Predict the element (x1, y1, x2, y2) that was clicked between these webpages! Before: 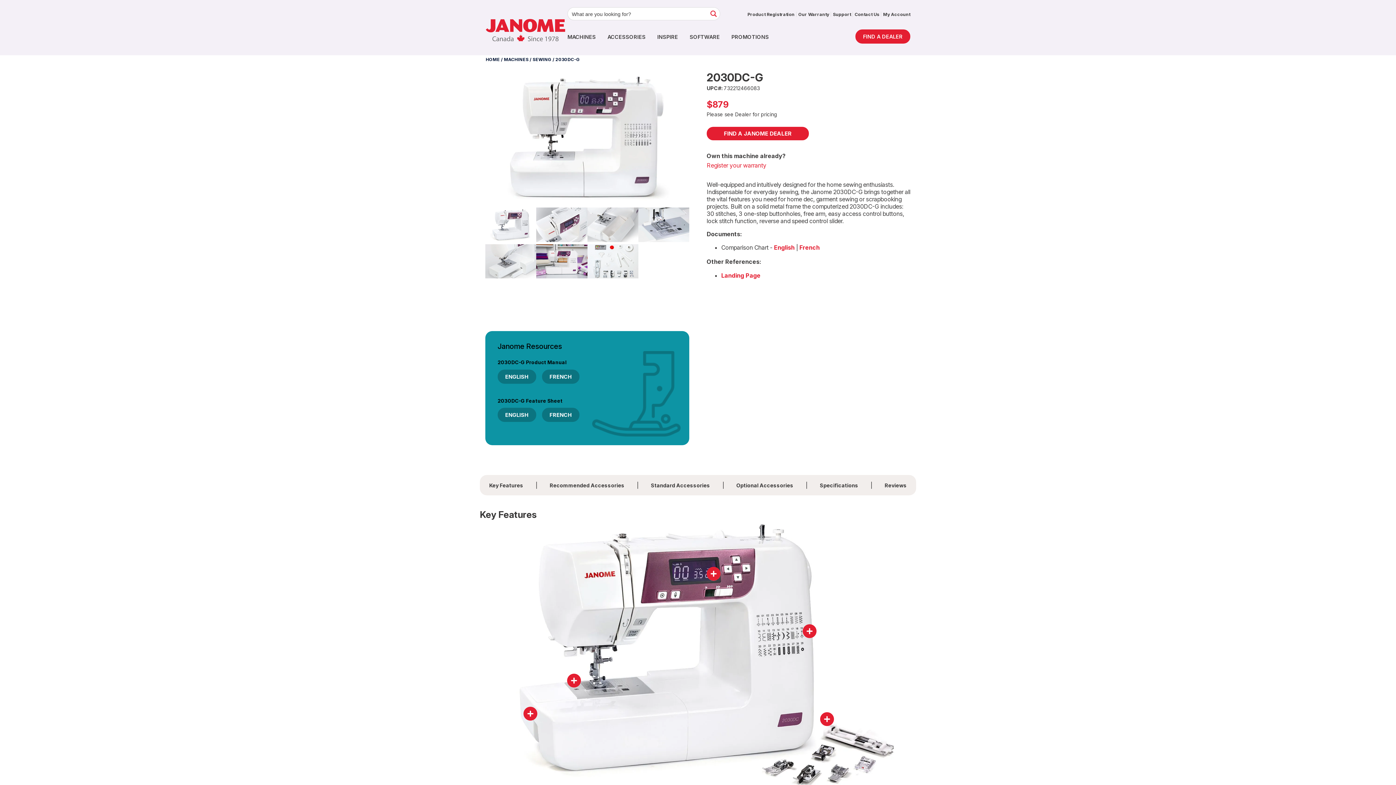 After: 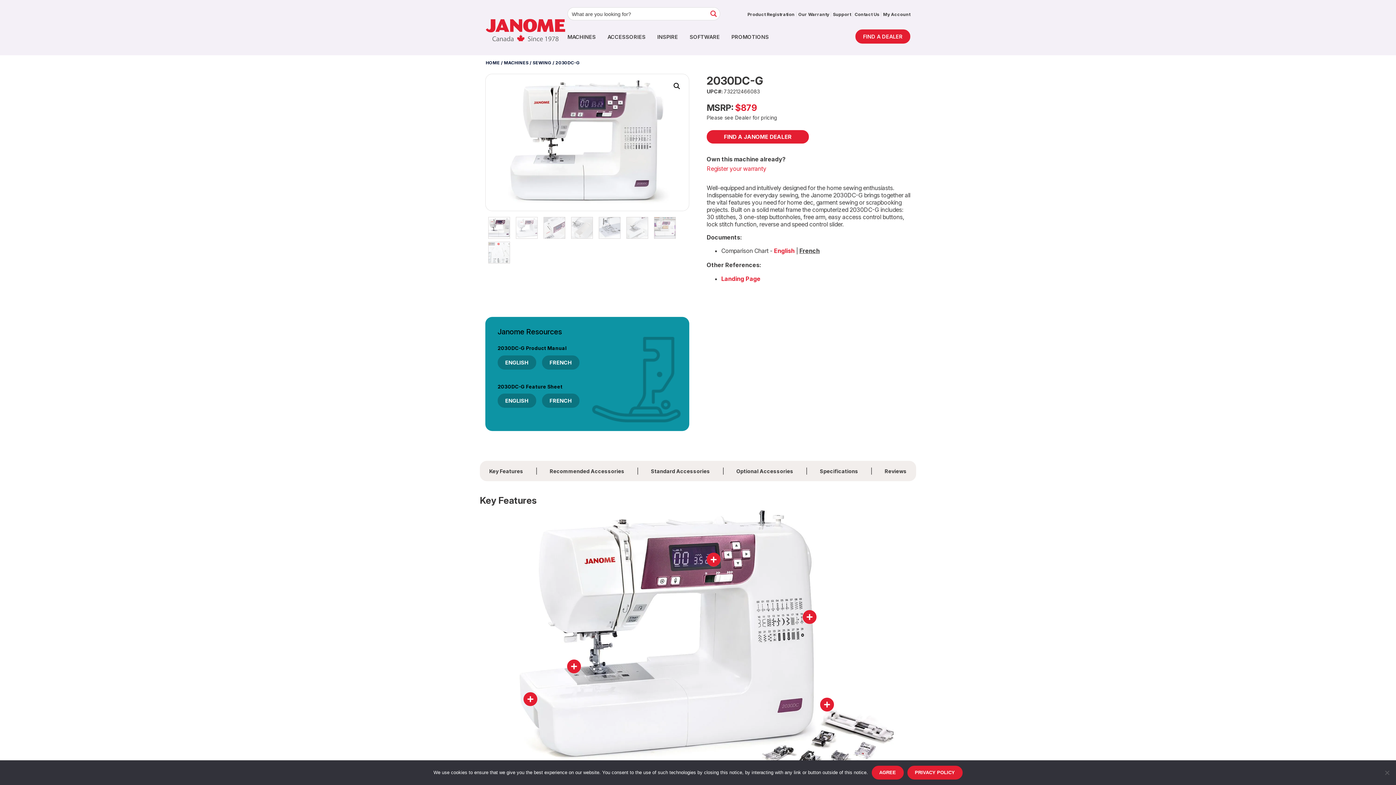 Action: label: French bbox: (799, 244, 820, 251)